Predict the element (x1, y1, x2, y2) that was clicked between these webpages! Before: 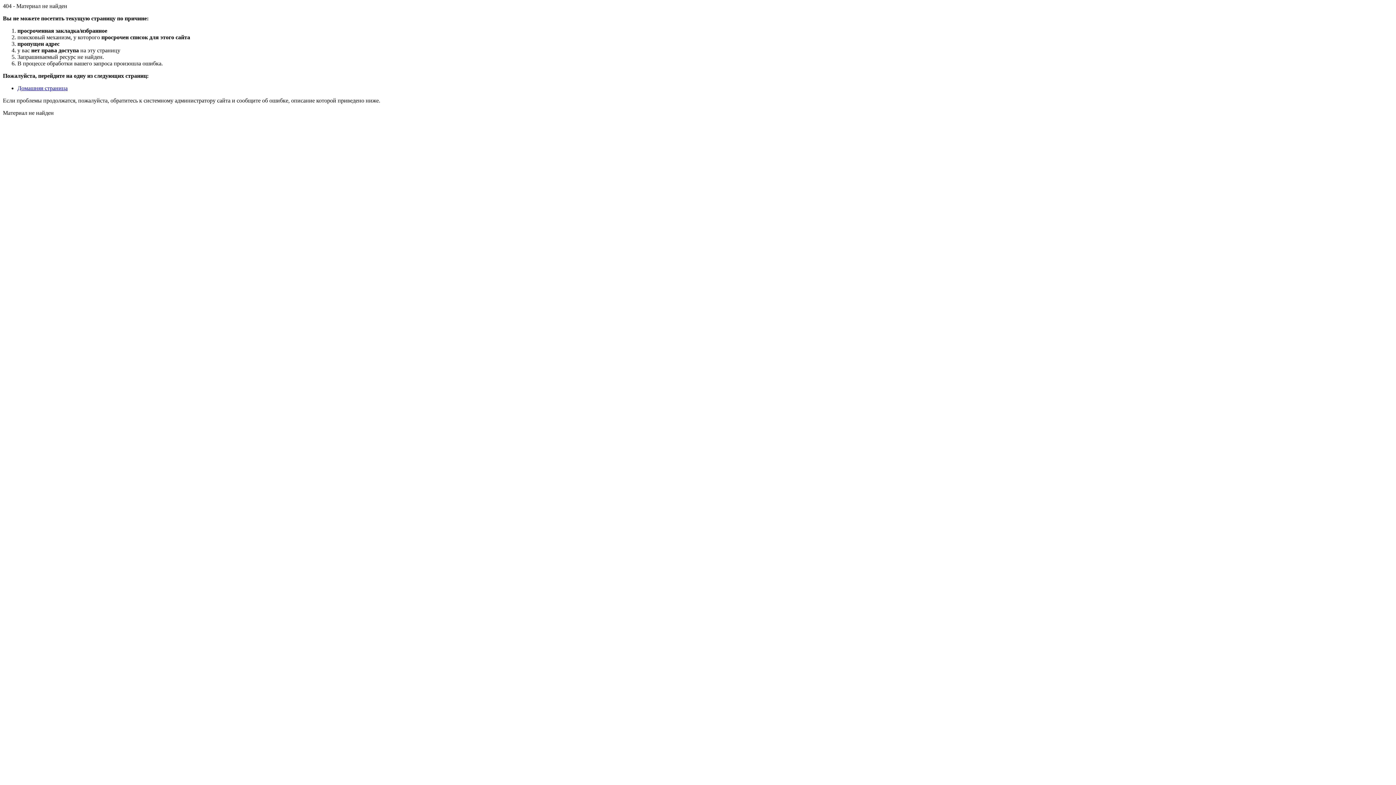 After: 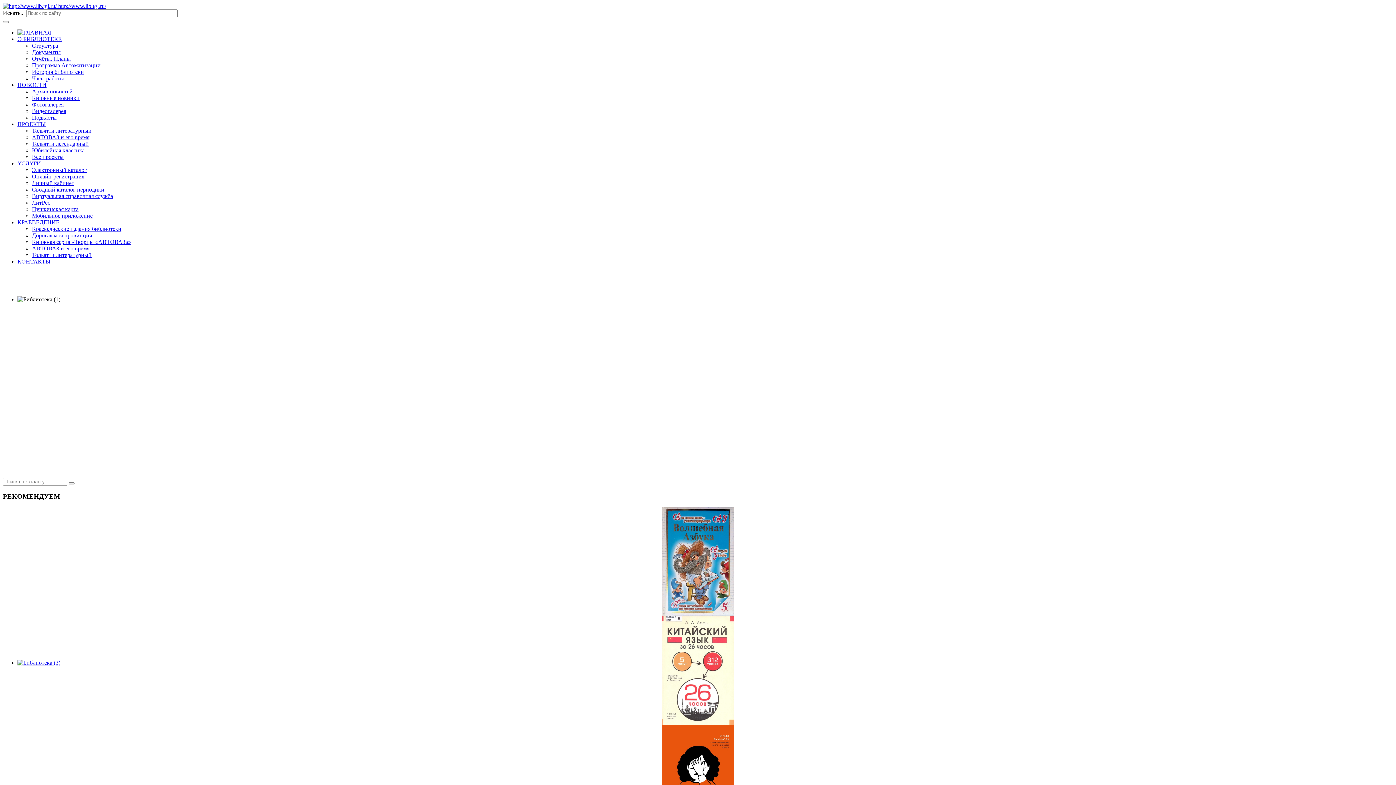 Action: label: Домашняя страница bbox: (17, 85, 67, 91)